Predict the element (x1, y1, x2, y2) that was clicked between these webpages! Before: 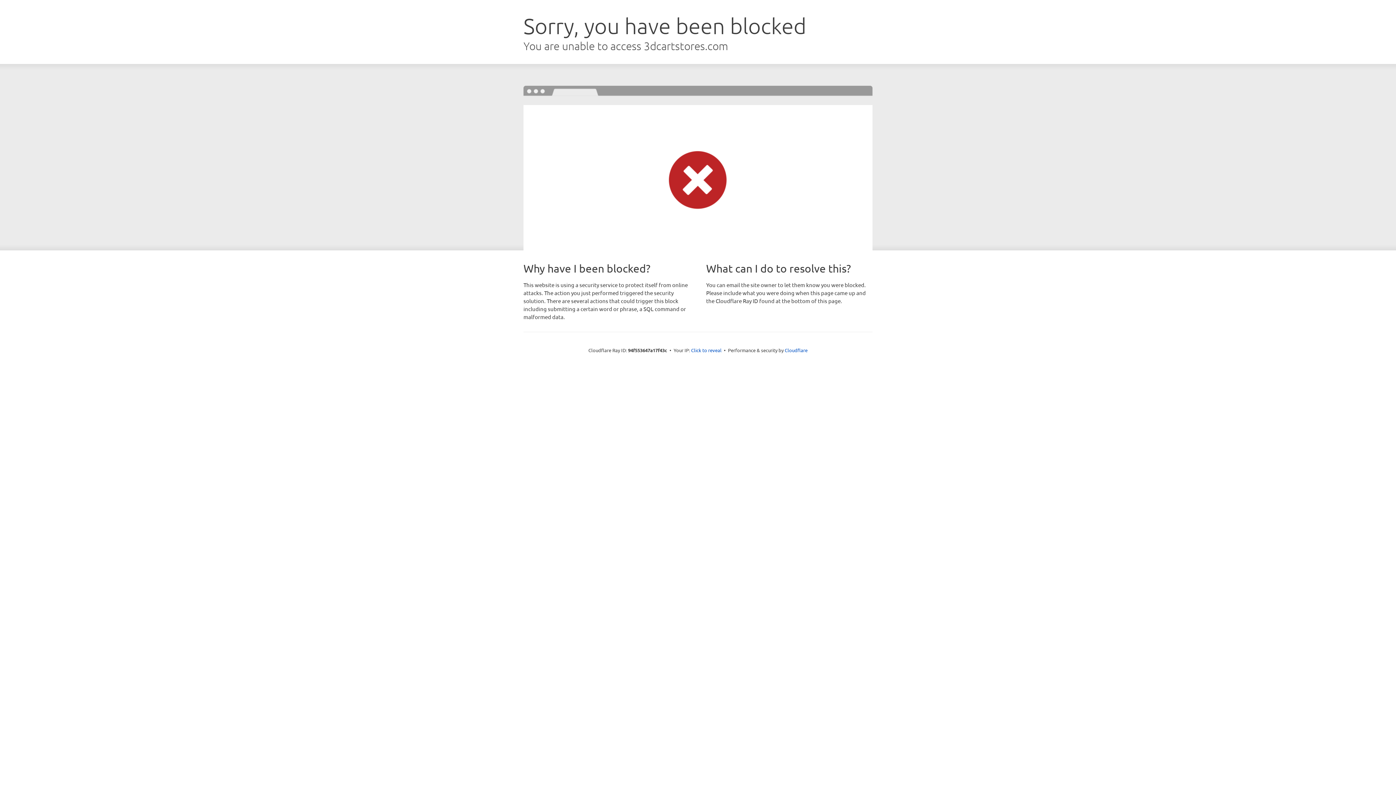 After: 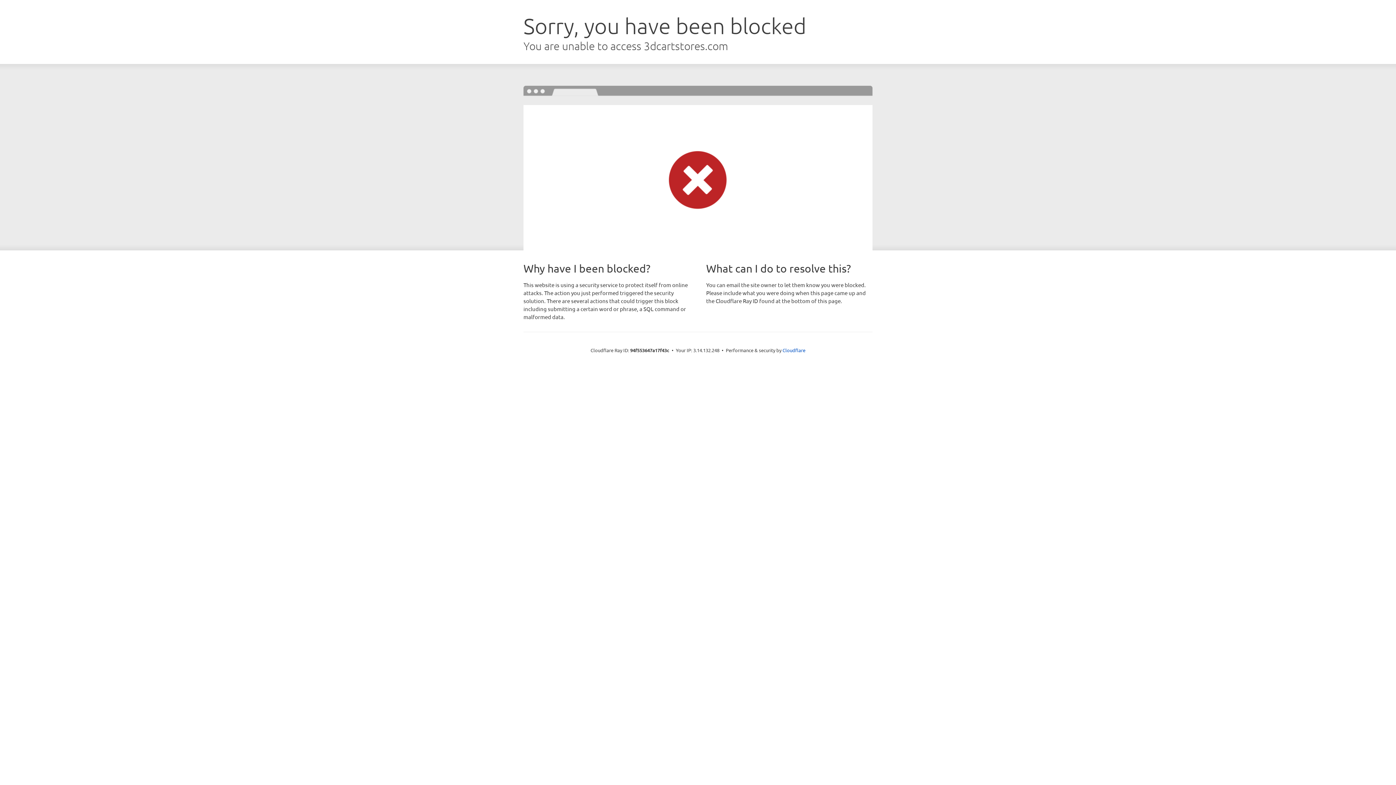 Action: label: Click to reveal bbox: (691, 346, 721, 353)